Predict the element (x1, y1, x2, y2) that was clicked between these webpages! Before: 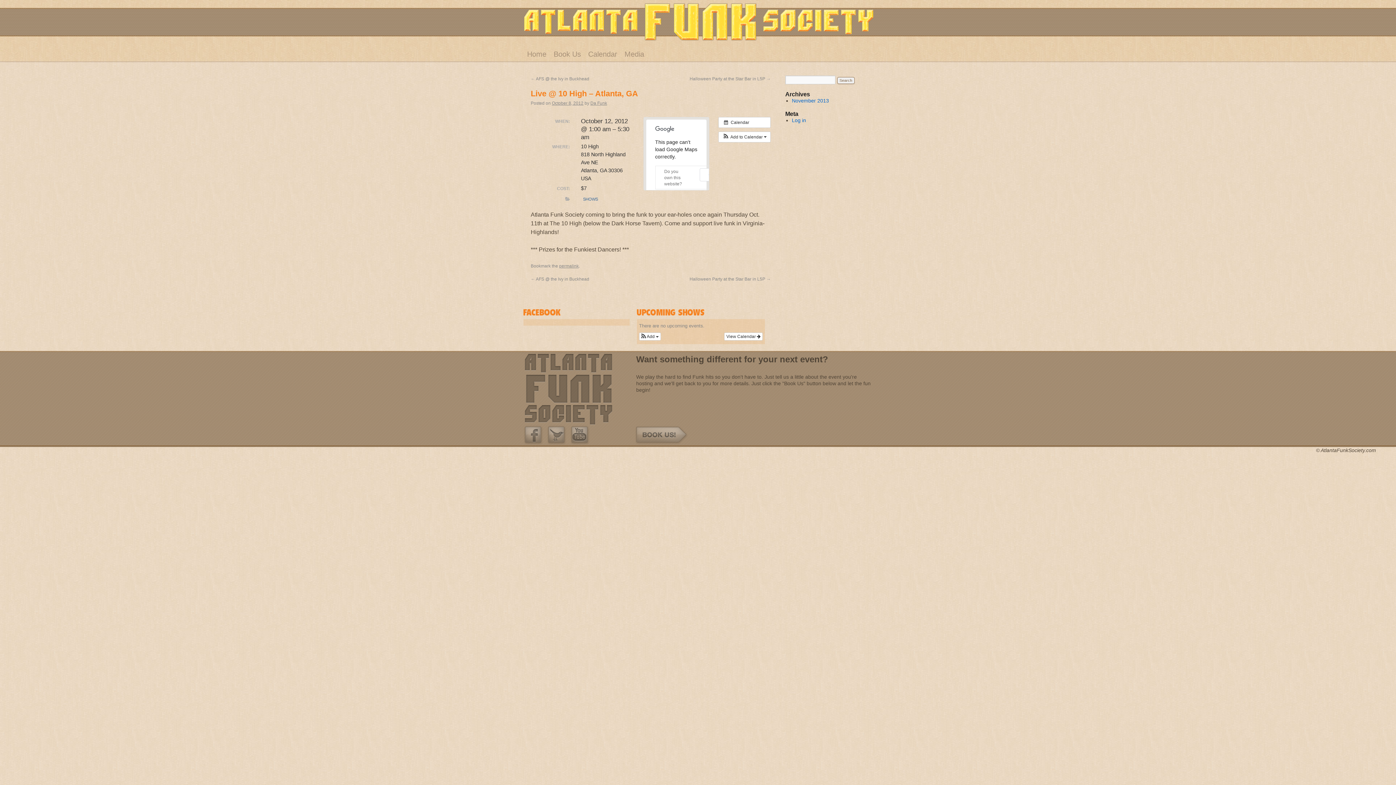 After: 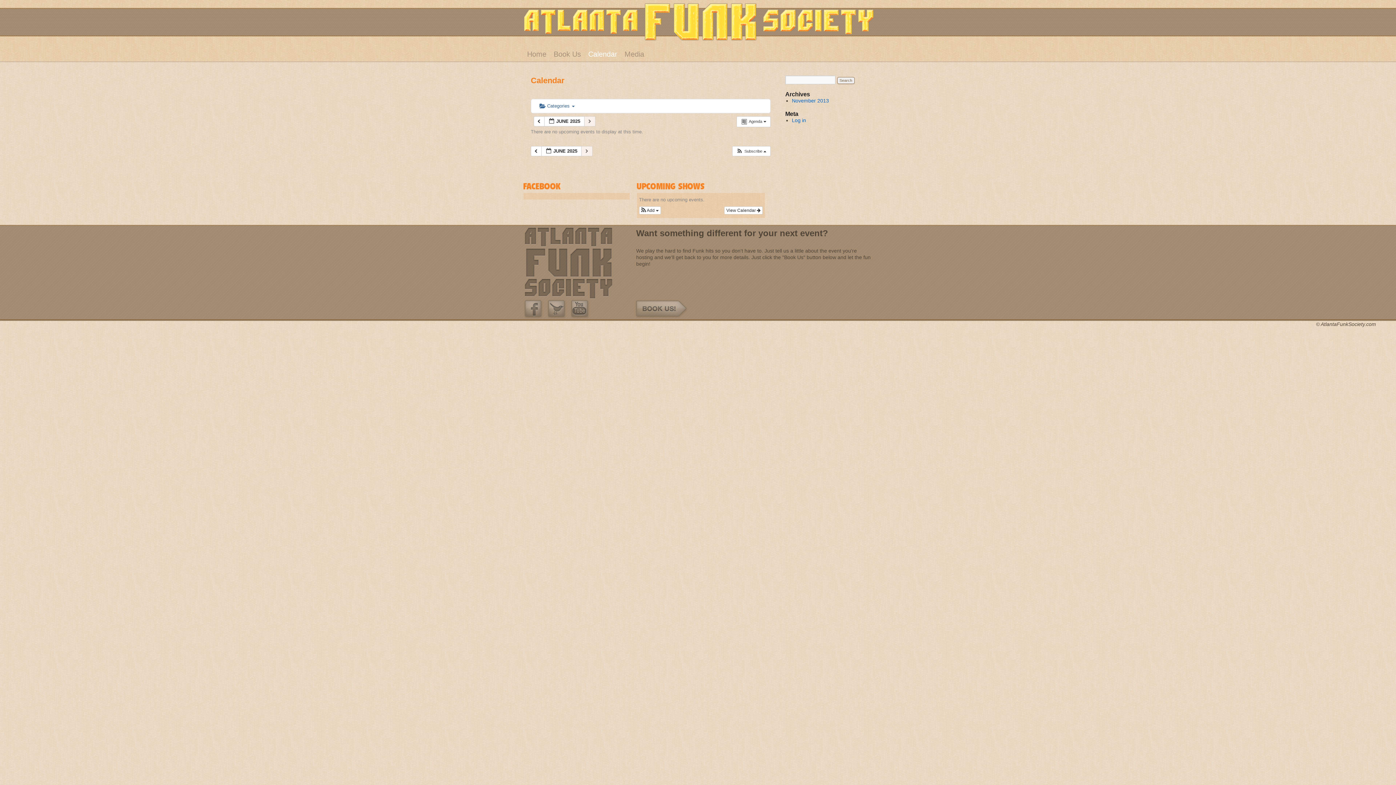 Action: bbox: (718, 116, 770, 127) label:  Calendar